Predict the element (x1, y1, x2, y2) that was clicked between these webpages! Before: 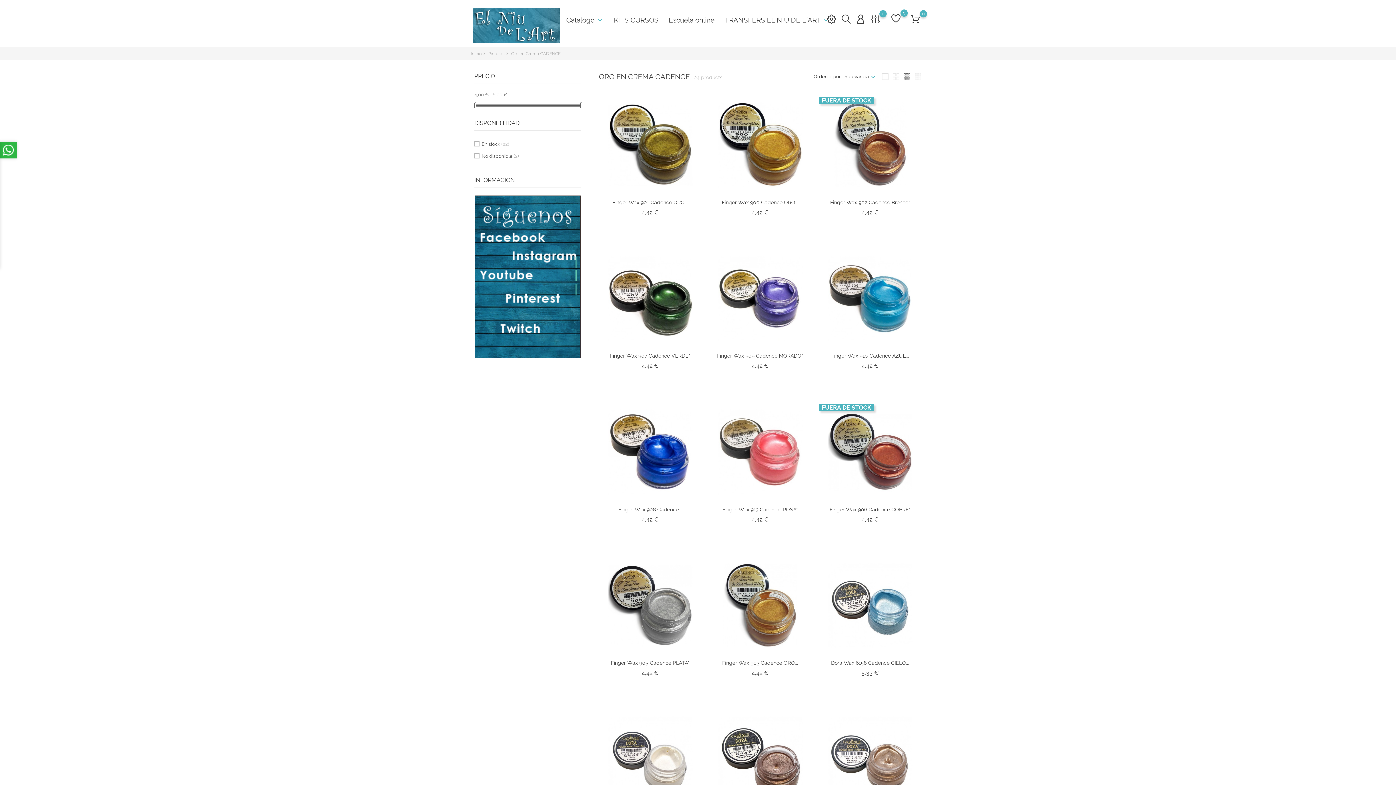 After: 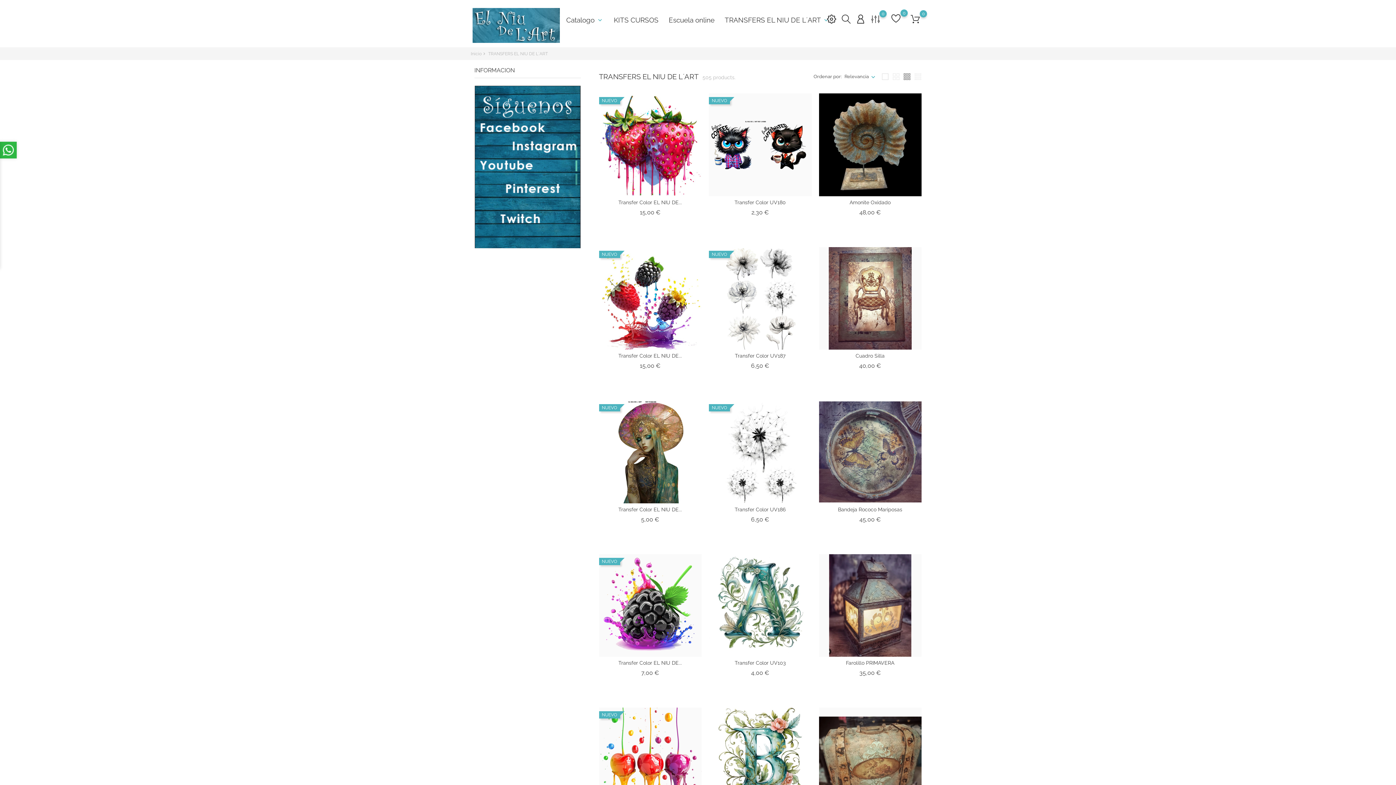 Action: bbox: (724, 10, 830, 26) label: TRANSFERS EL NIU DE L´ART keyboard_arrow_down